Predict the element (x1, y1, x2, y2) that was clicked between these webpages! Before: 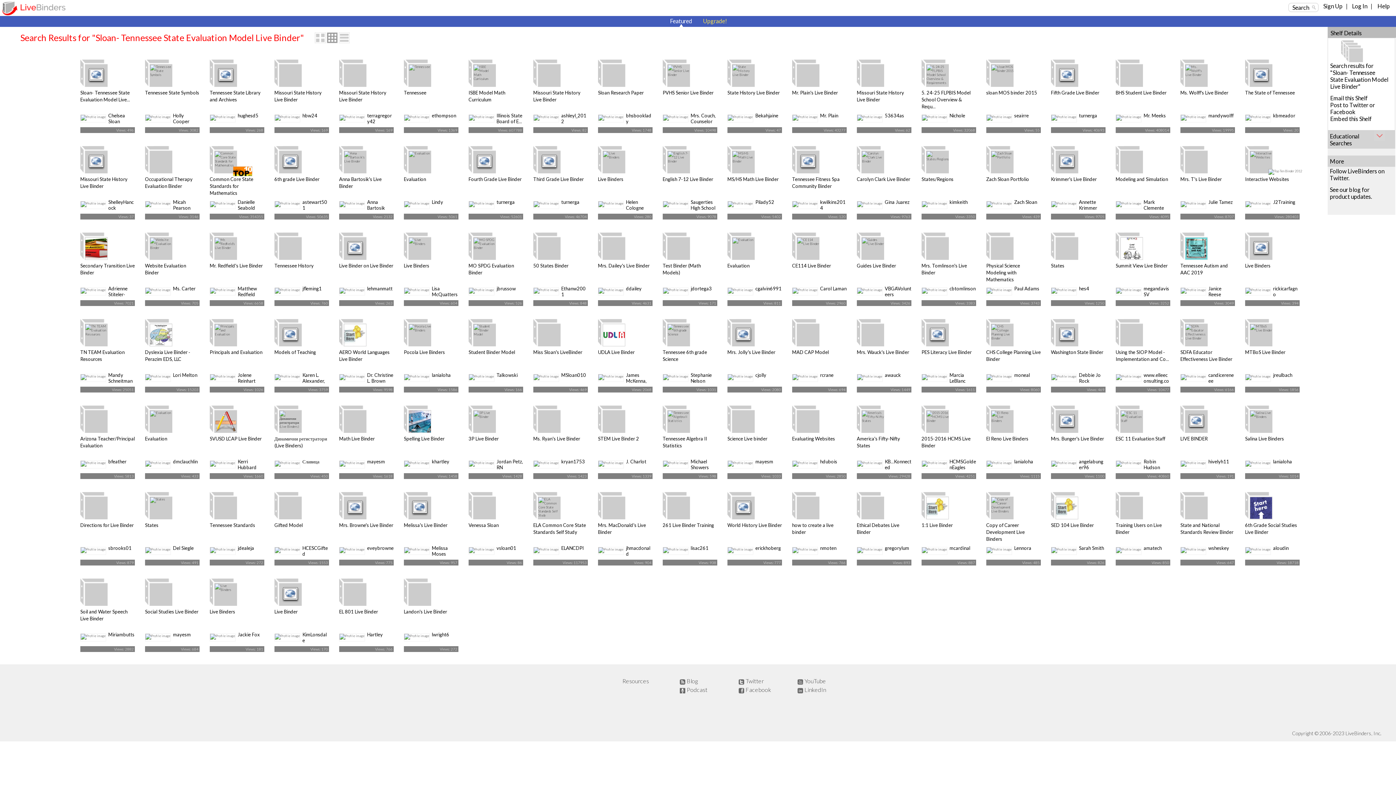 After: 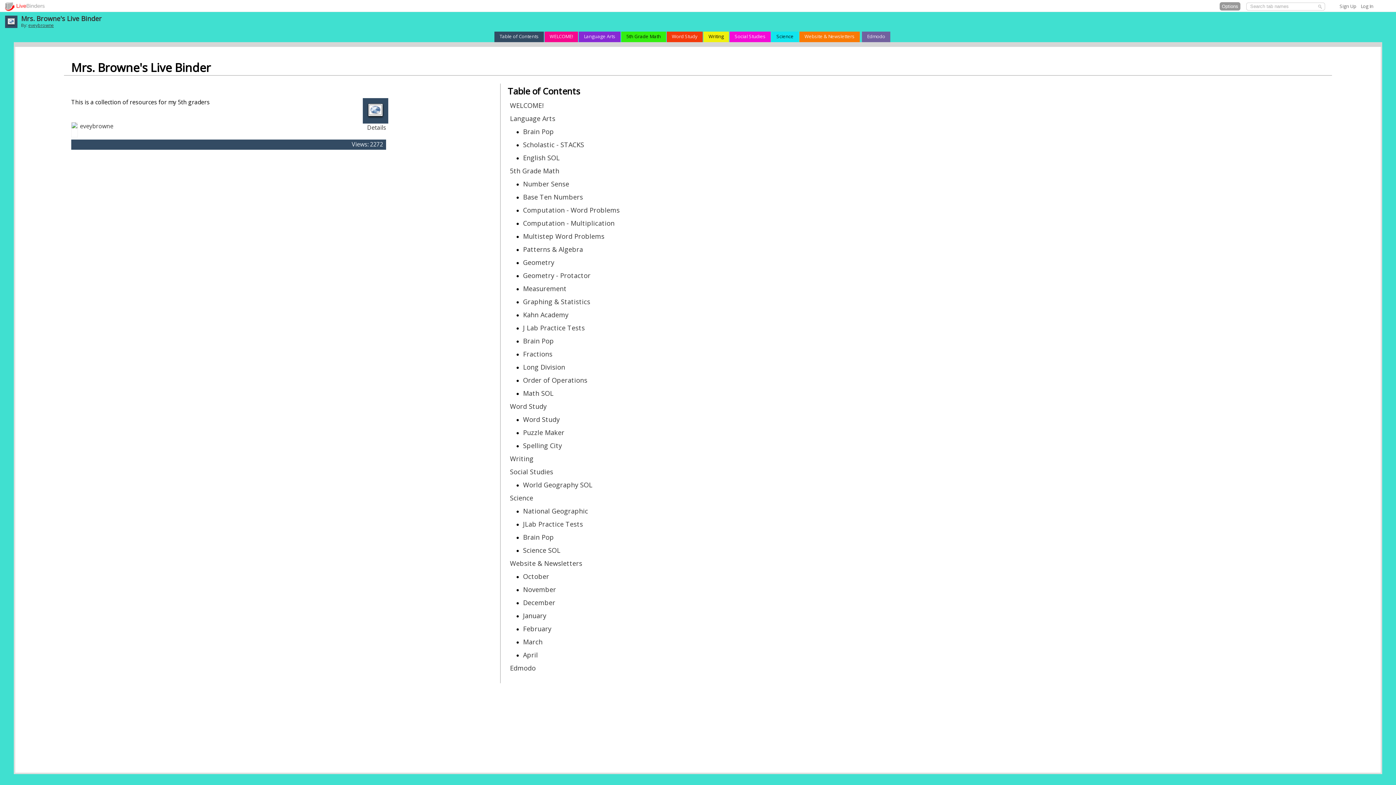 Action: bbox: (339, 513, 366, 520)